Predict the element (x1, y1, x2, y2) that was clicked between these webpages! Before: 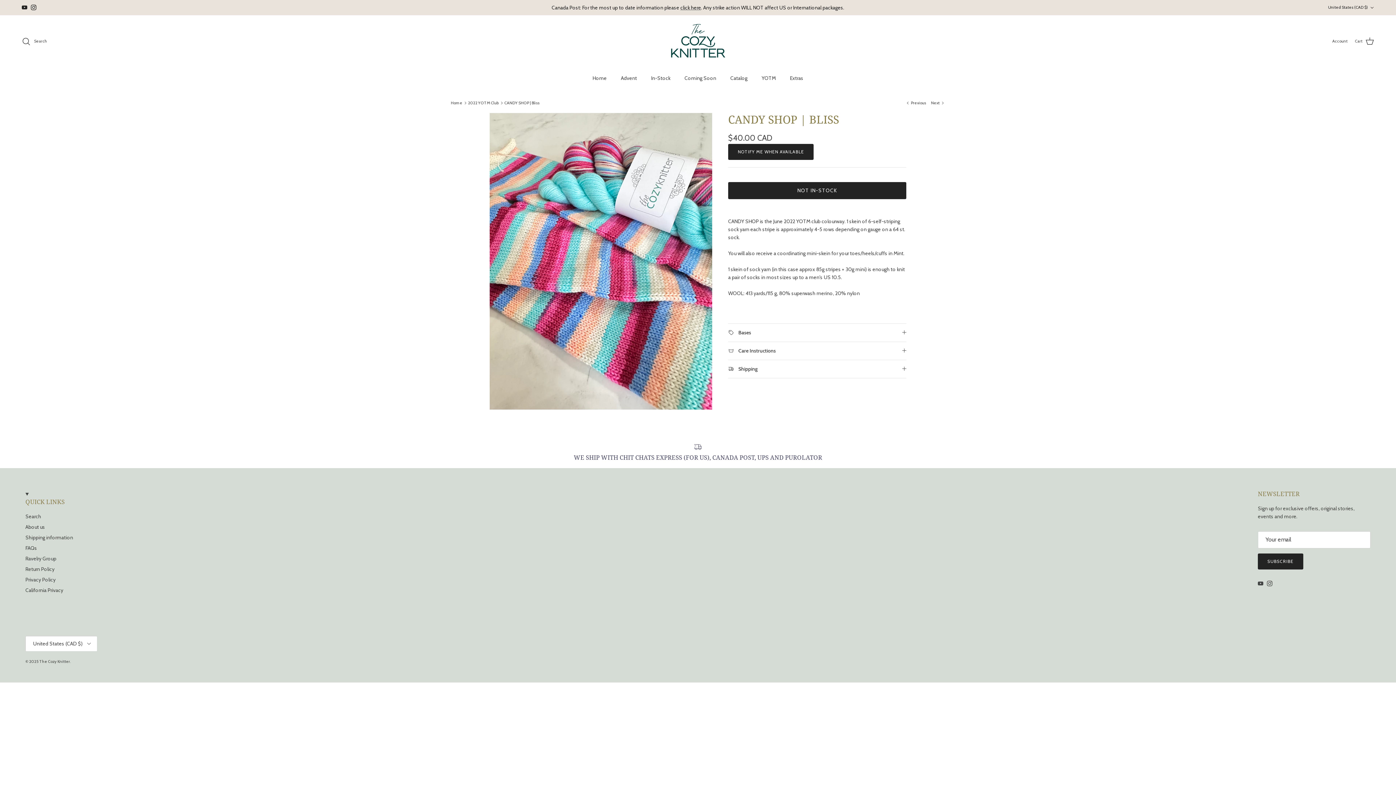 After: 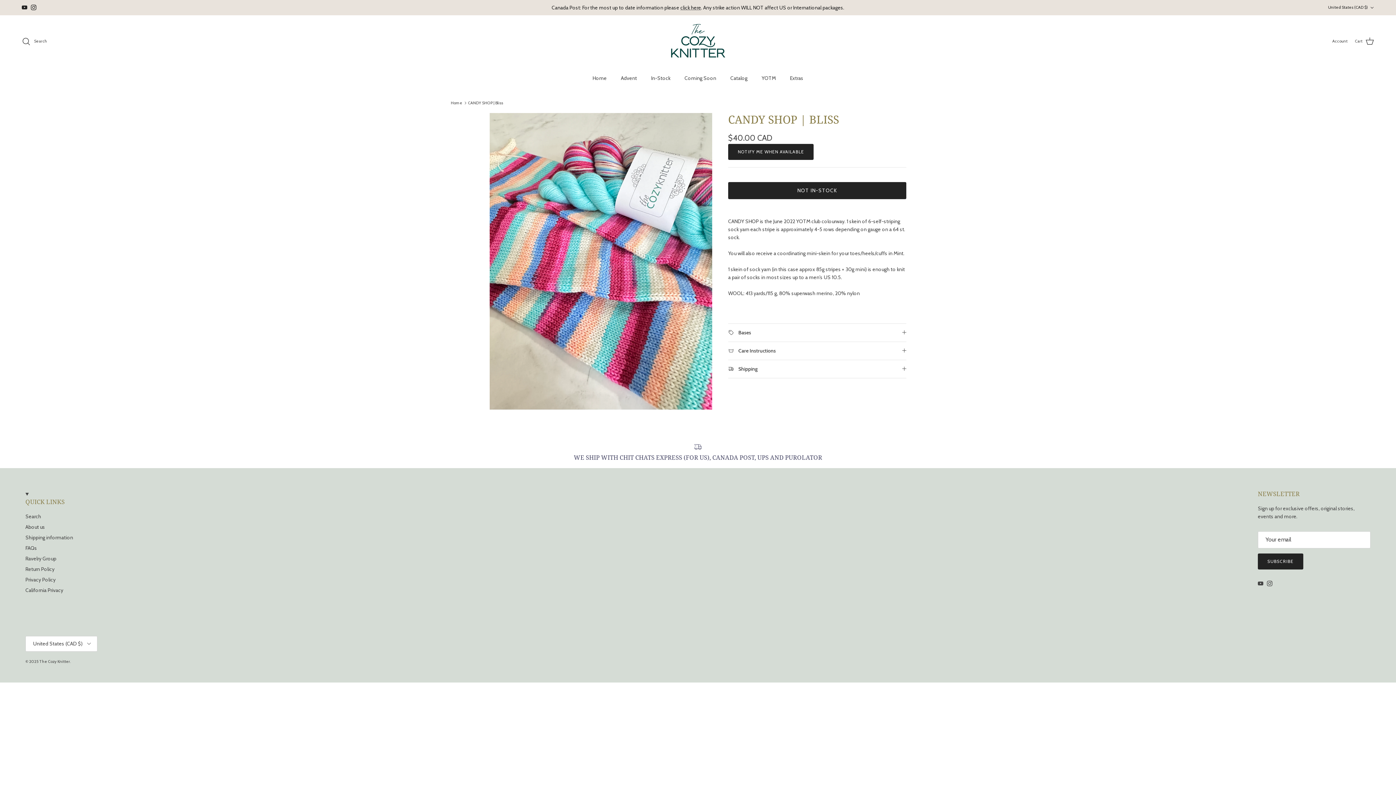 Action: bbox: (504, 100, 539, 105) label: CANDY SHOP | Bliss